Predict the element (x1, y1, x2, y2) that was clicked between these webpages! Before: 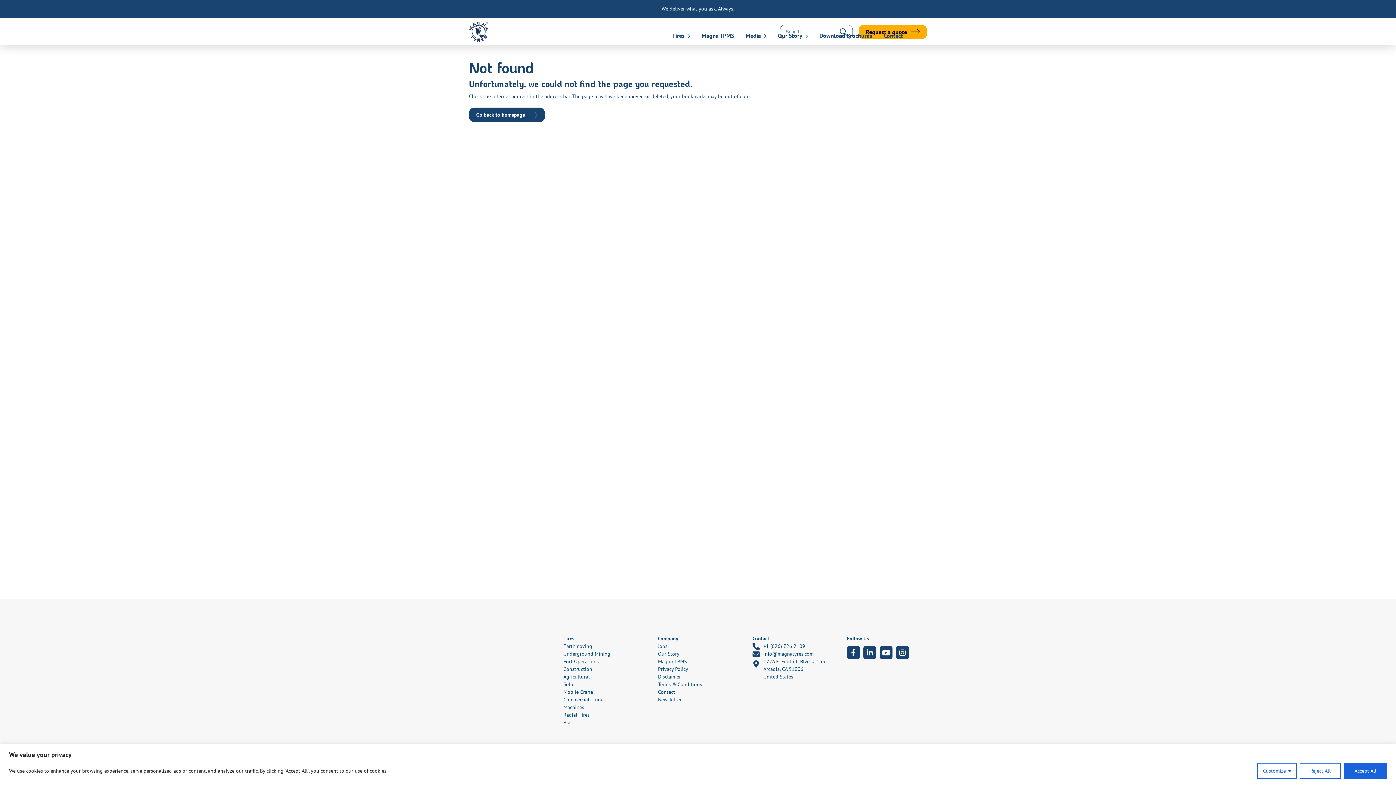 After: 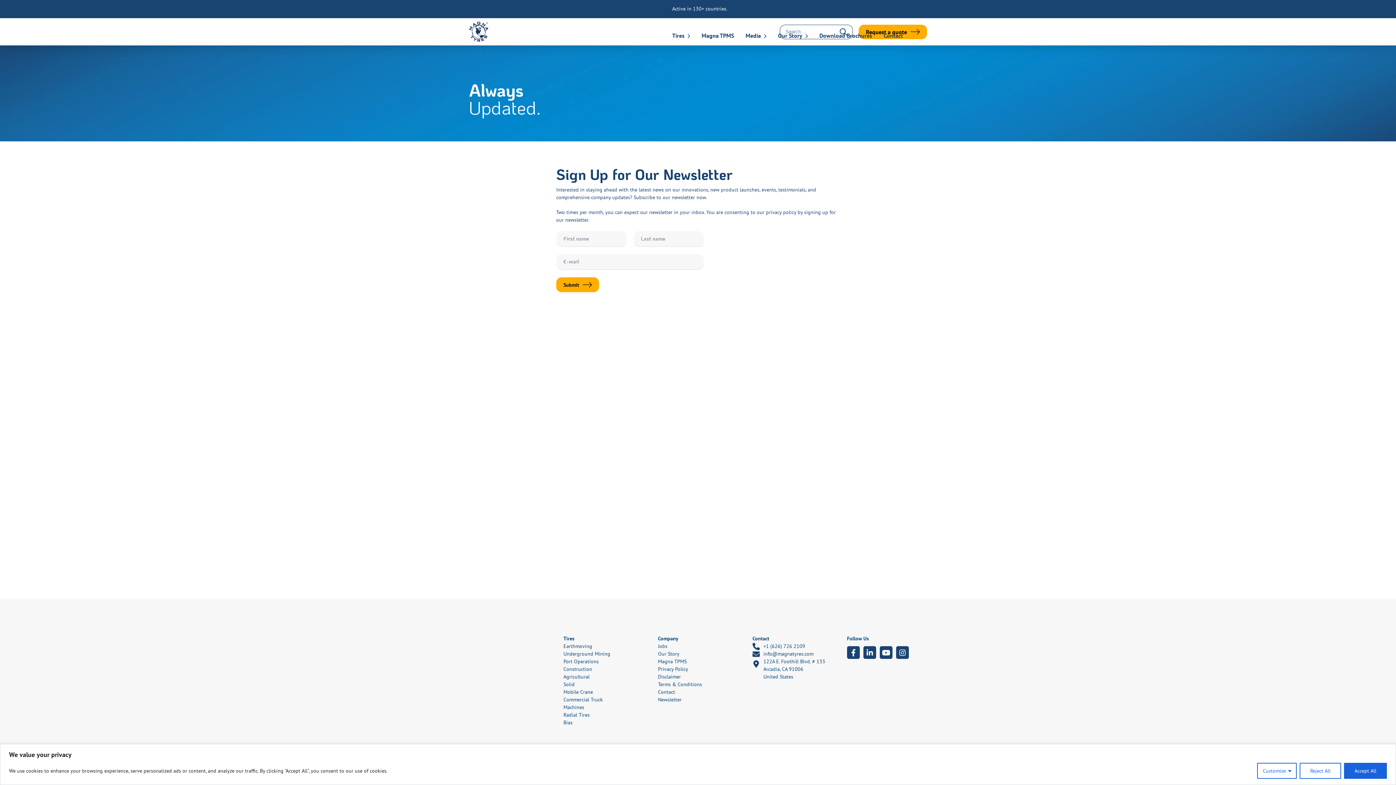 Action: label: Newsletter bbox: (658, 696, 681, 703)